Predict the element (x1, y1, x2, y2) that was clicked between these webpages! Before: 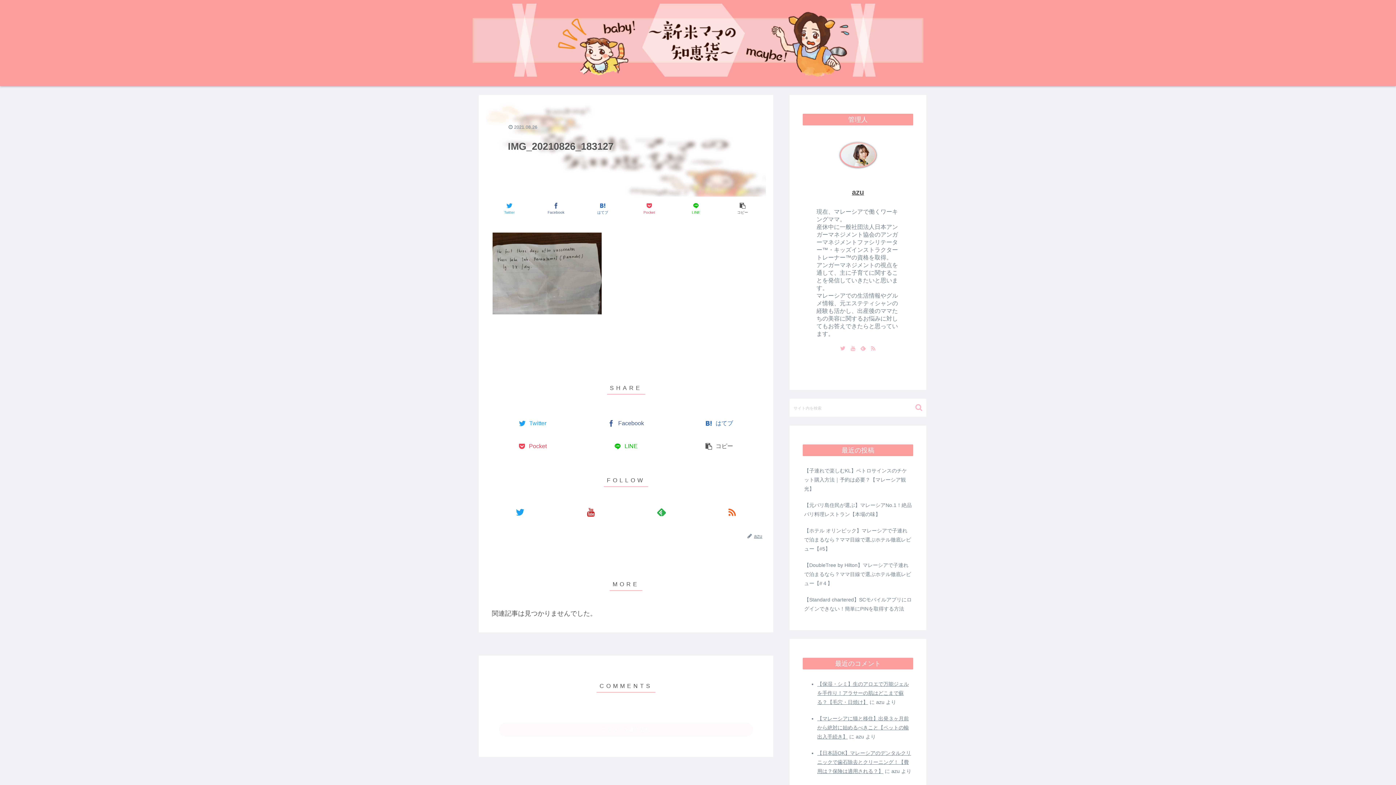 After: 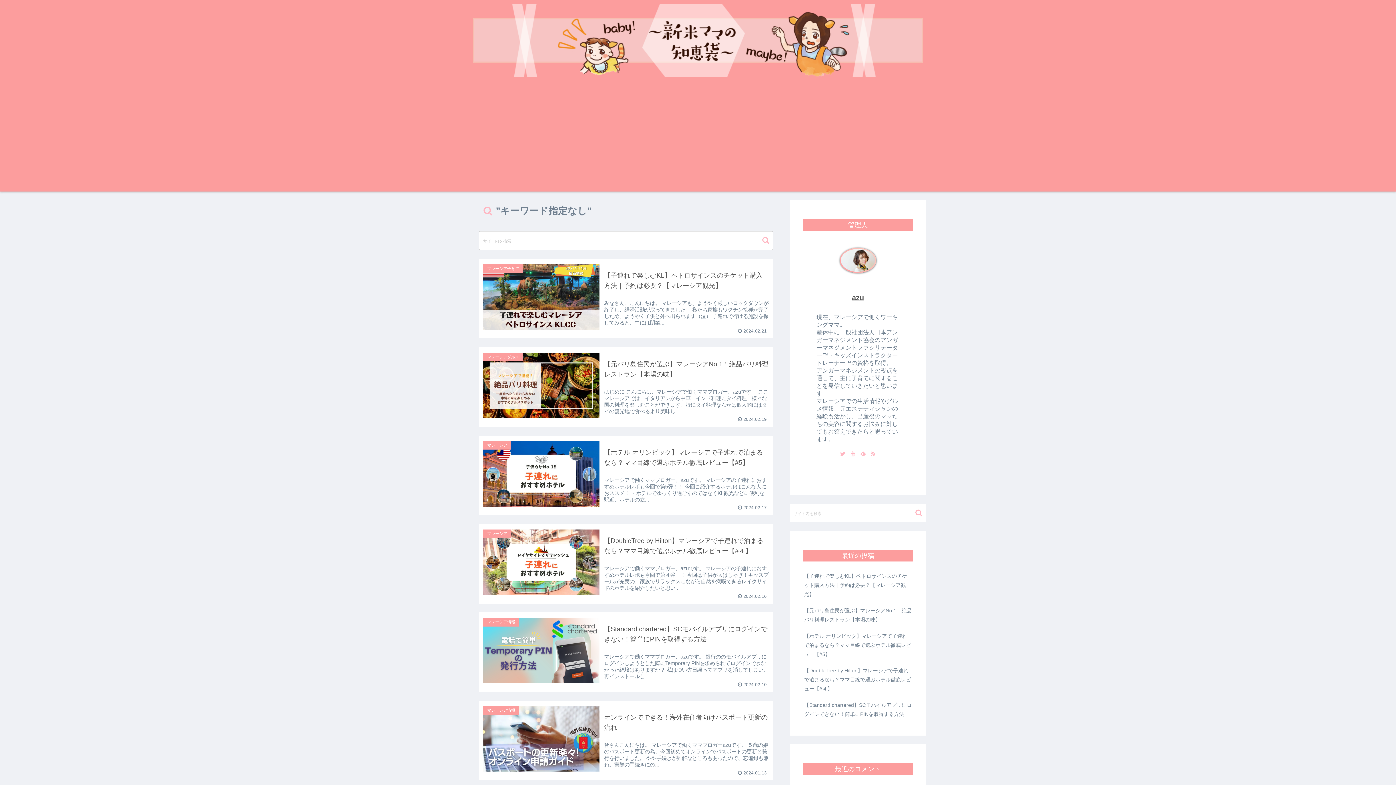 Action: label: button bbox: (912, 403, 925, 411)